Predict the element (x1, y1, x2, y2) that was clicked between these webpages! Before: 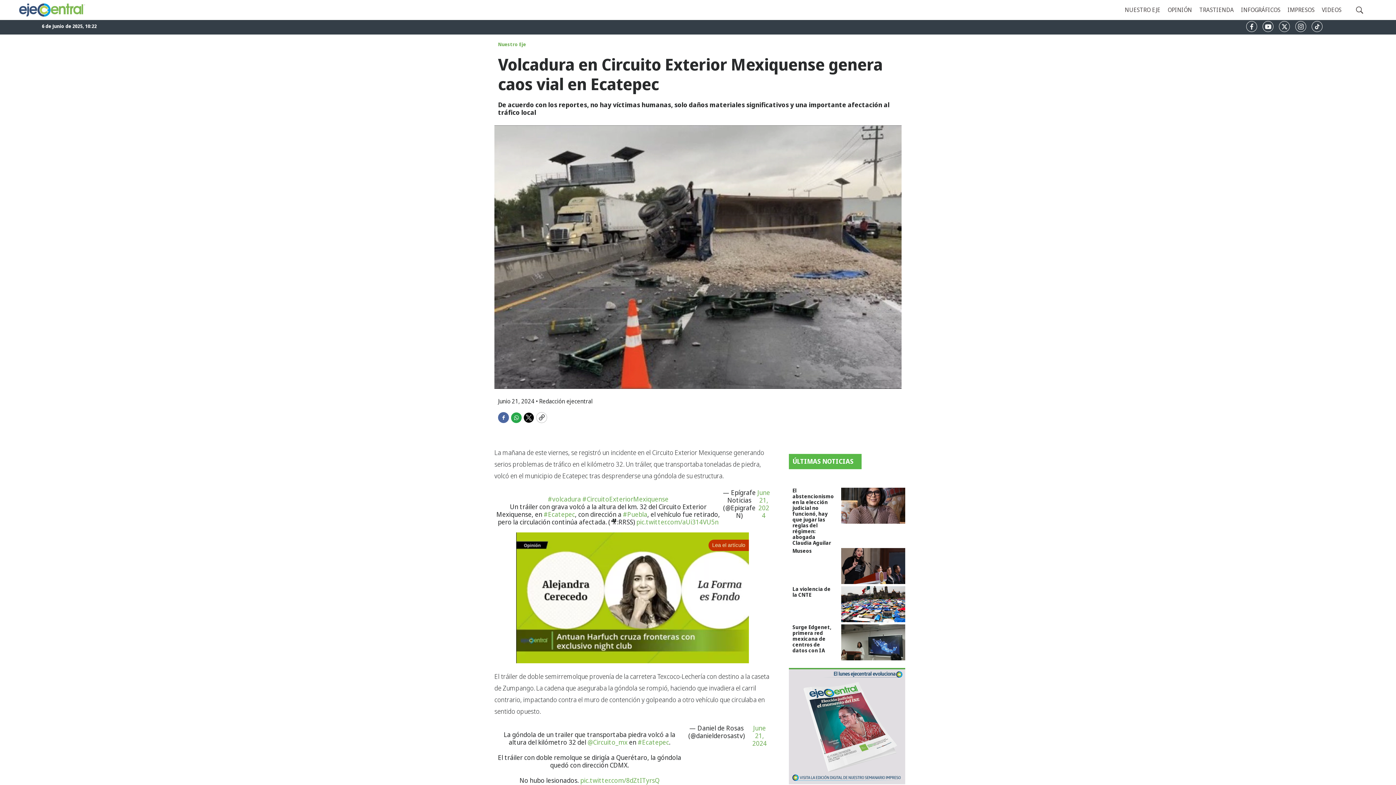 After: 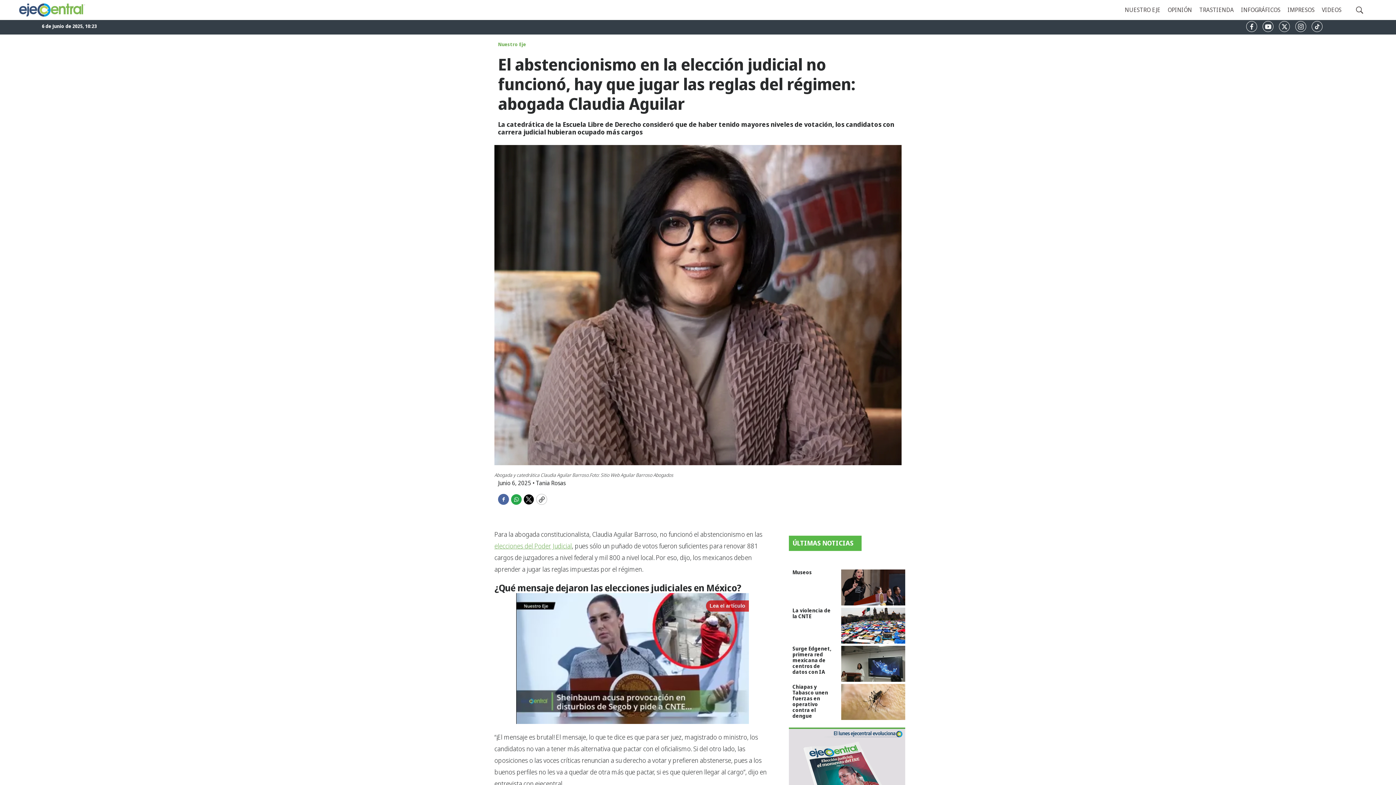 Action: bbox: (792, 487, 834, 546) label: El abstencionismo en la elección judicial no funcionó, hay que jugar las reglas del régimen: abogada Claudia Aguilar